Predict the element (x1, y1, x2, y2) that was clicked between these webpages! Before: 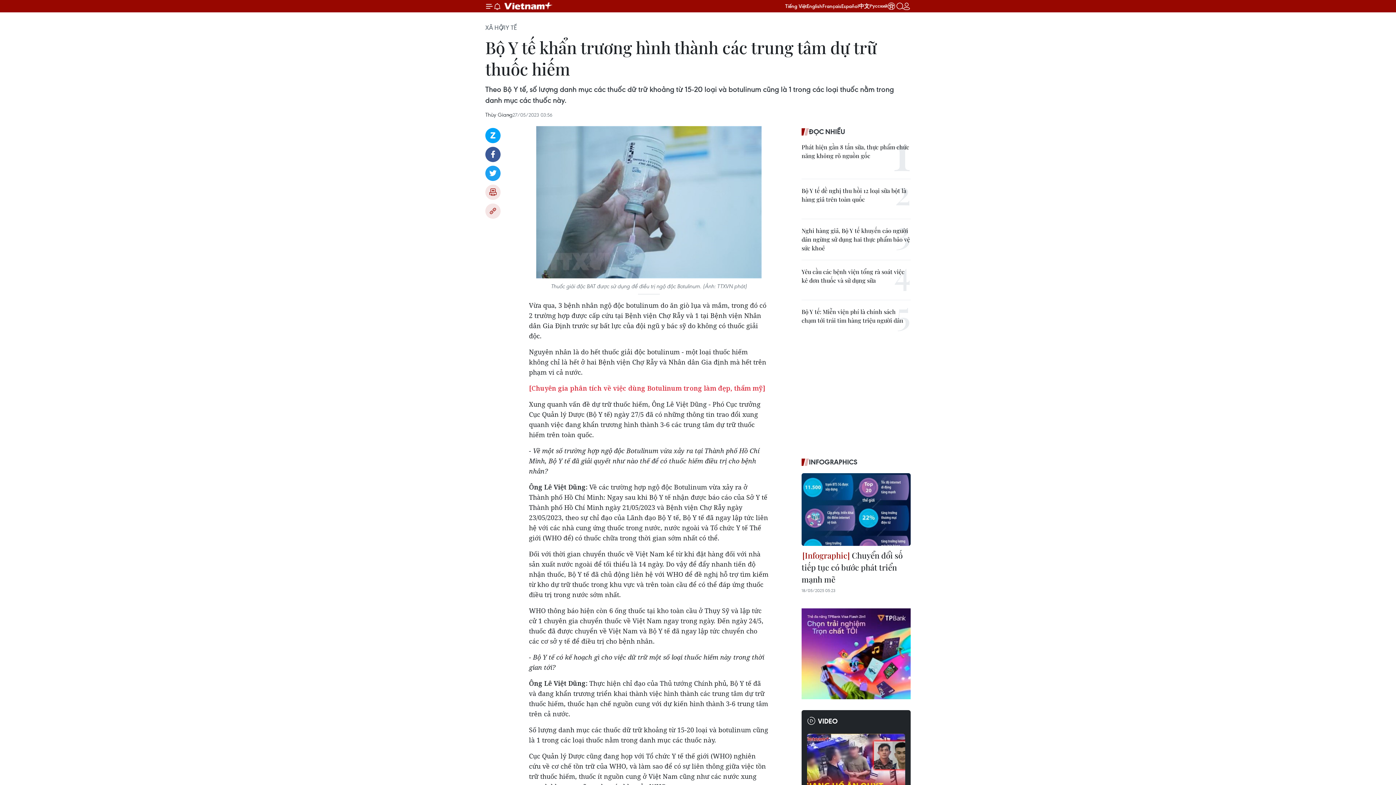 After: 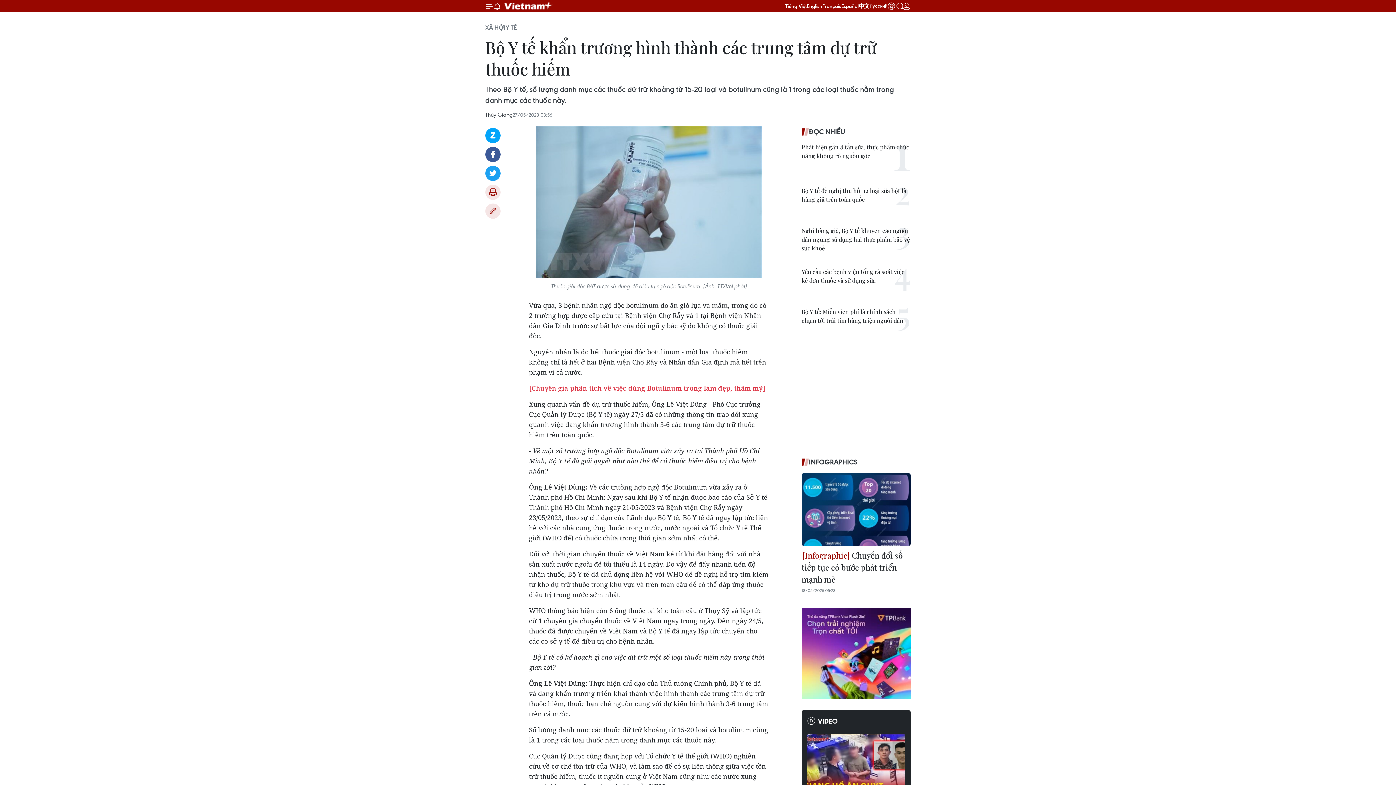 Action: bbox: (801, 650, 910, 656)